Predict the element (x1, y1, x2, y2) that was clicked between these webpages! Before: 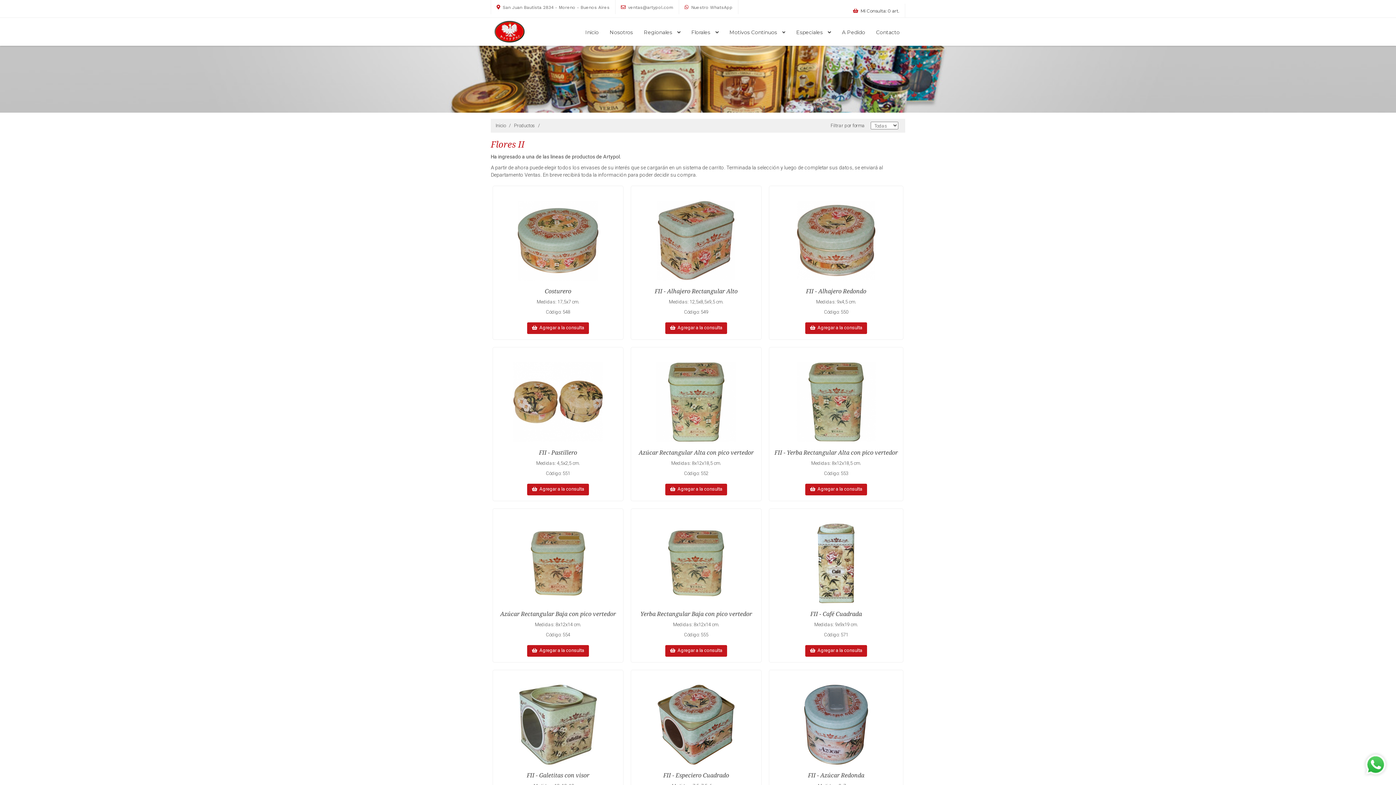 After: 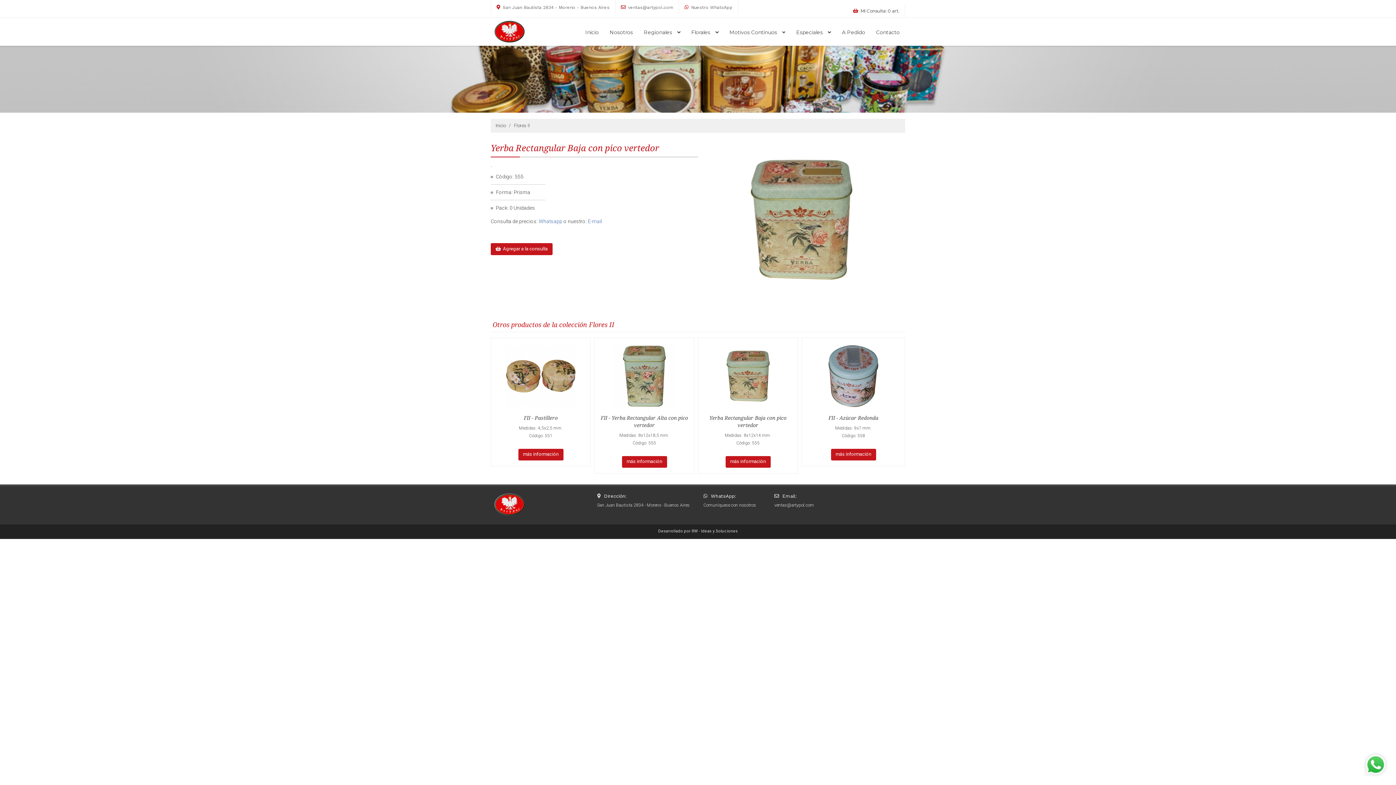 Action: bbox: (640, 610, 752, 617) label: Yerba Rectangular Baja con pico vertedor